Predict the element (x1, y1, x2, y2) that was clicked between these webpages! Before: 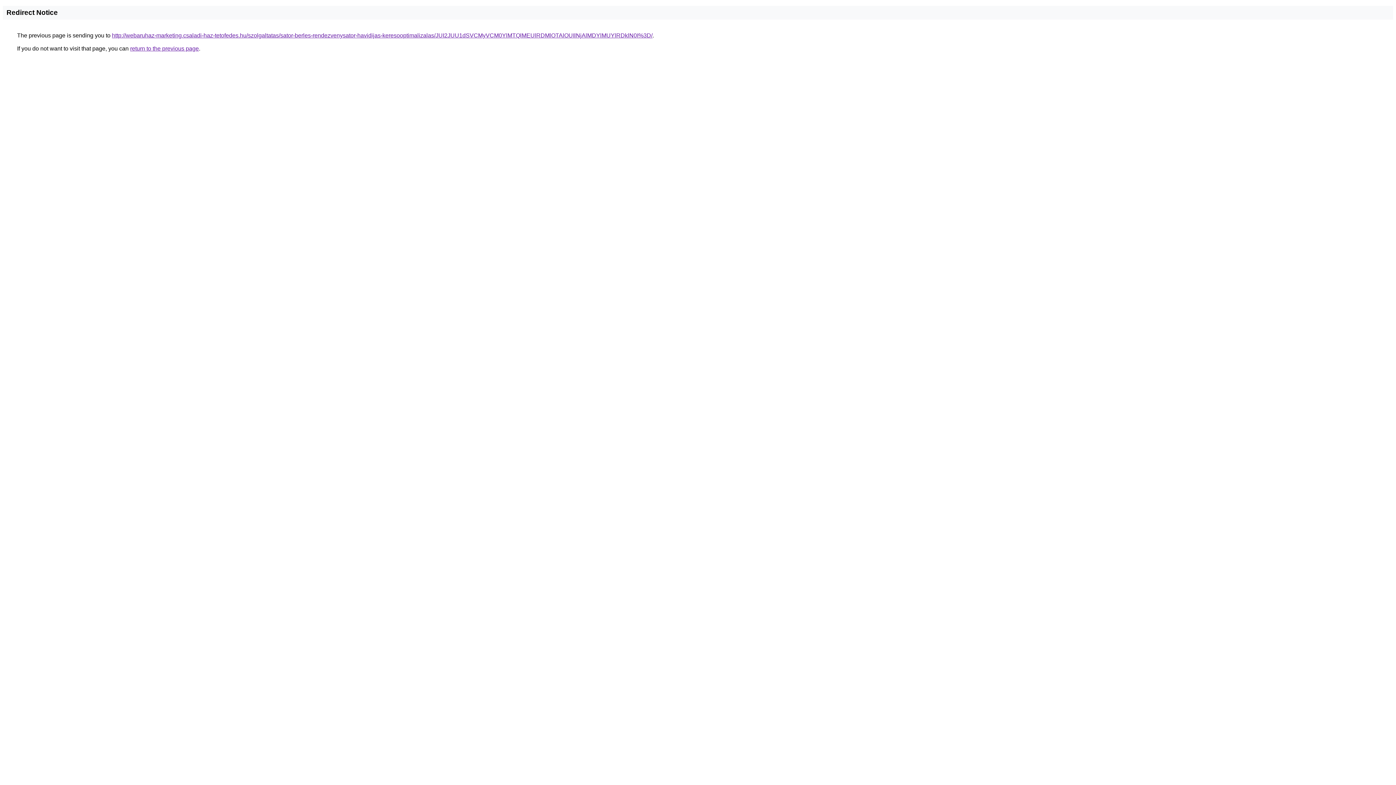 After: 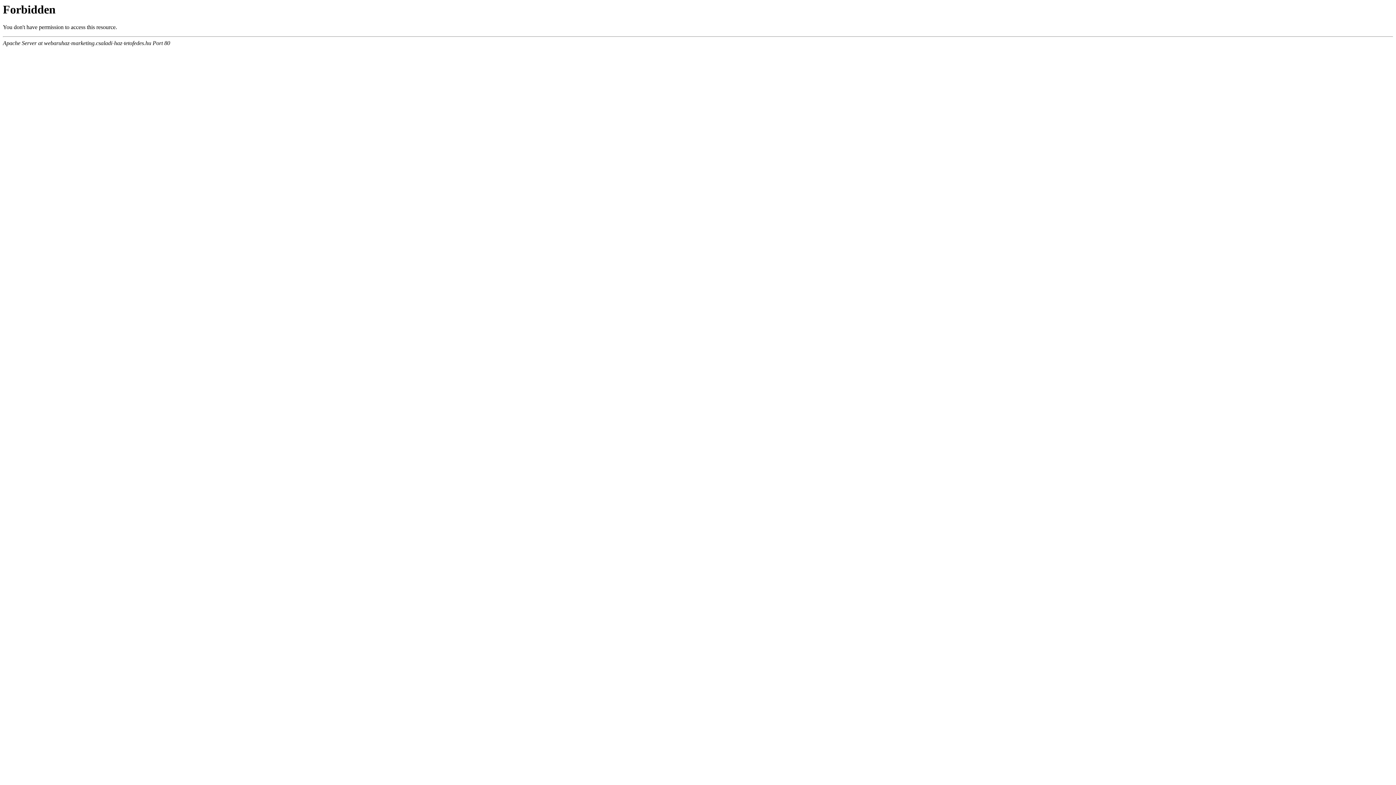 Action: label: http://webaruhaz-marketing.csaladi-haz-tetofedes.hu/szolgaltatas/sator-berles-rendezvenysator-havidijas-keresooptimalizalas/JUI2JUU1dSVCMyVCM0YlMTQlMEUlRDMlOTAlOUIlNjAlMDYlMUYlRDklN0I%3D/ bbox: (112, 32, 652, 38)